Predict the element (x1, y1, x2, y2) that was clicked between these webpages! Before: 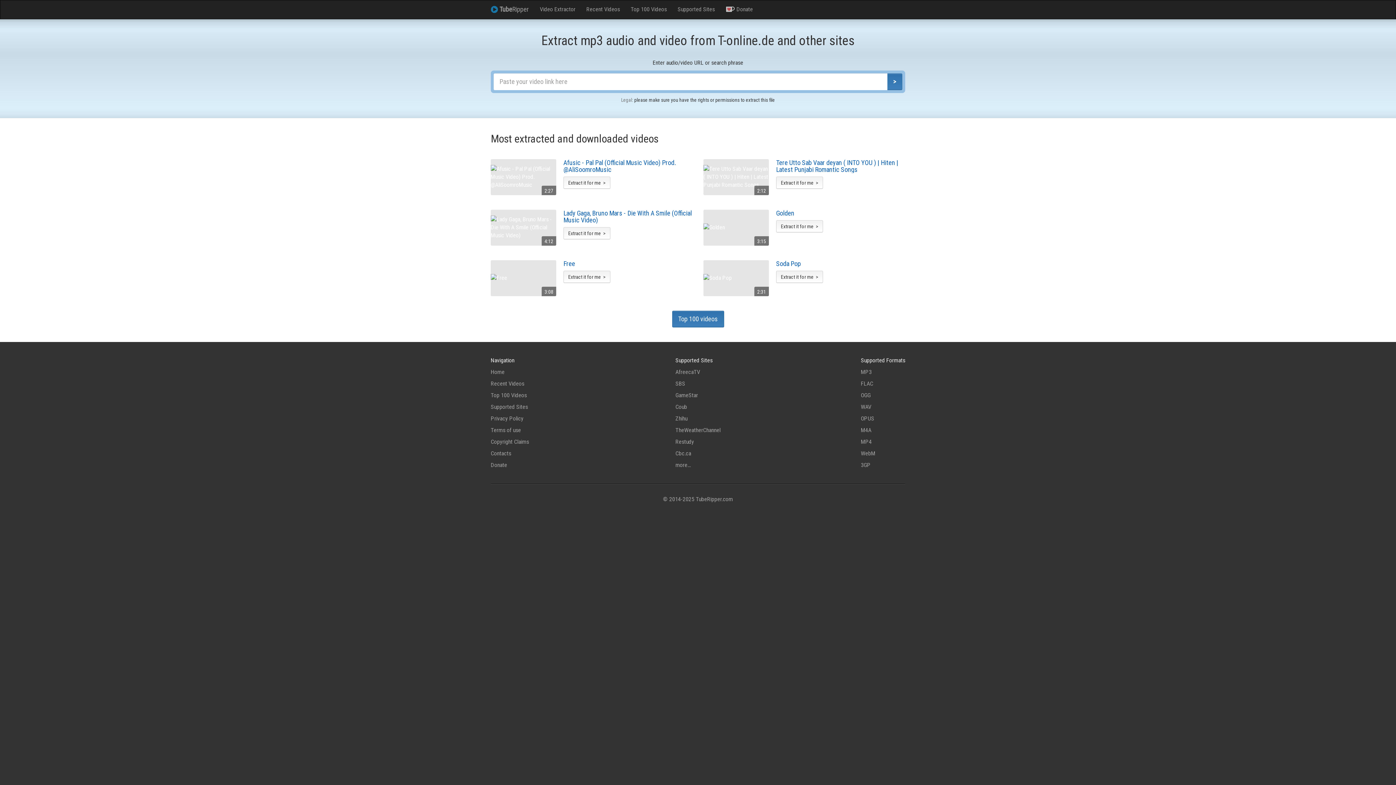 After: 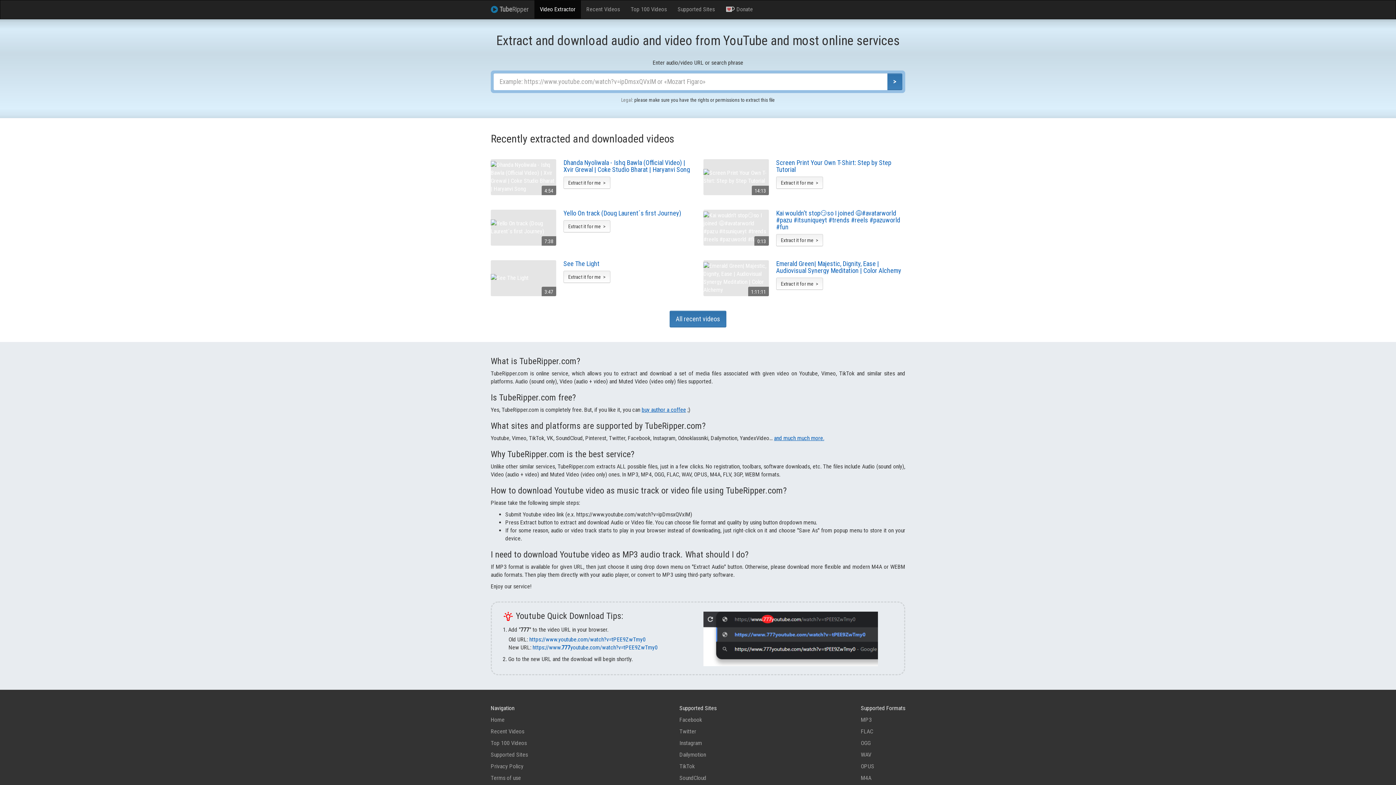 Action: bbox: (490, 368, 504, 375) label: Home